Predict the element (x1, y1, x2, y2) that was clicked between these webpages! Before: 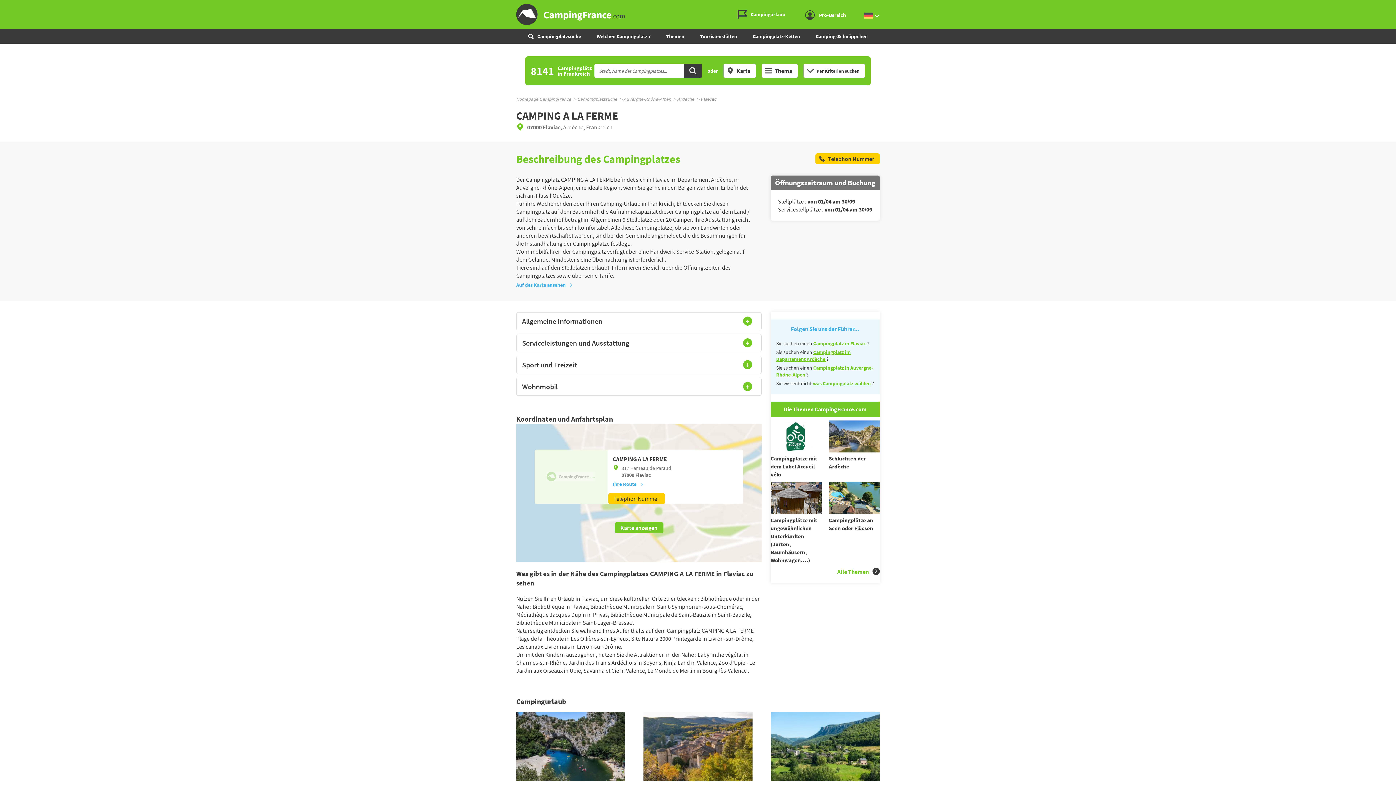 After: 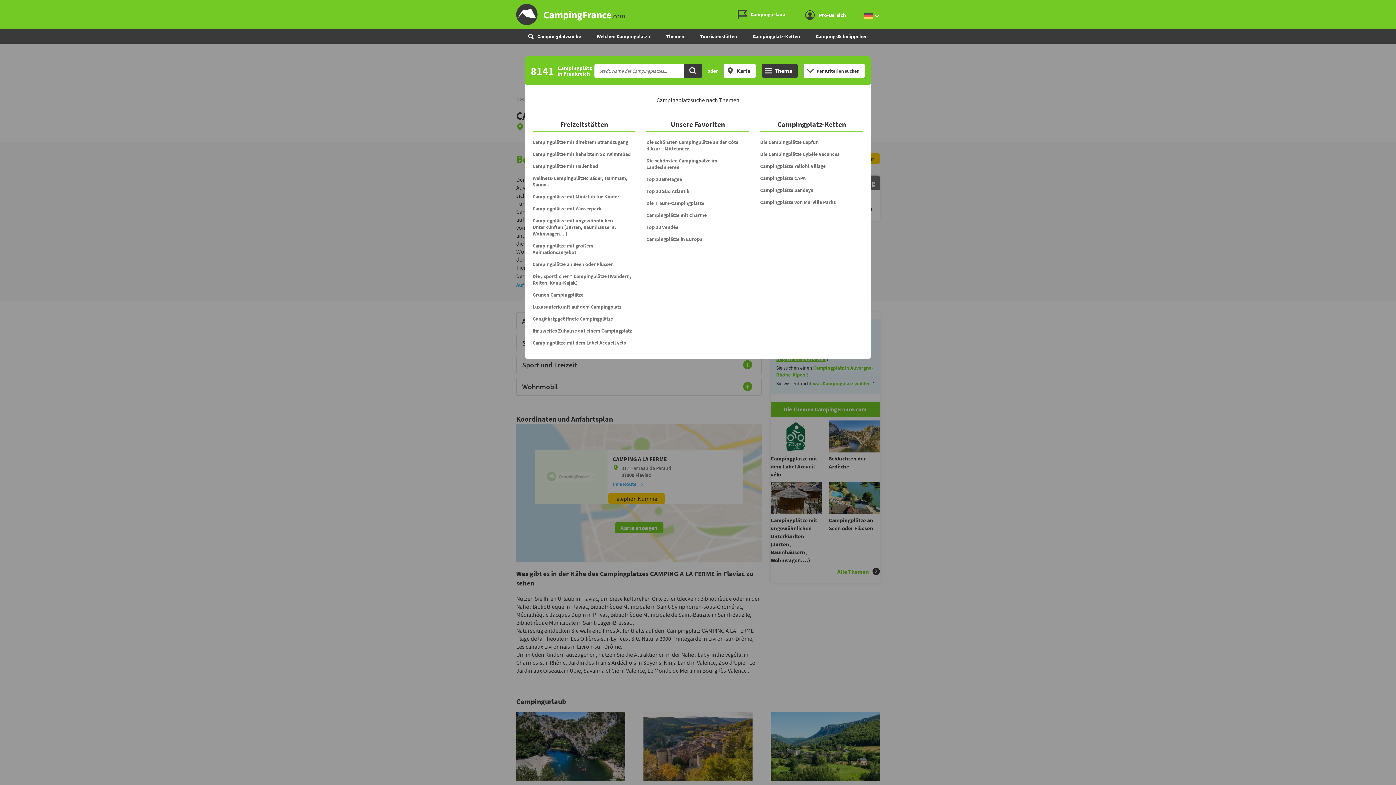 Action: bbox: (761, 63, 798, 78) label: Thema